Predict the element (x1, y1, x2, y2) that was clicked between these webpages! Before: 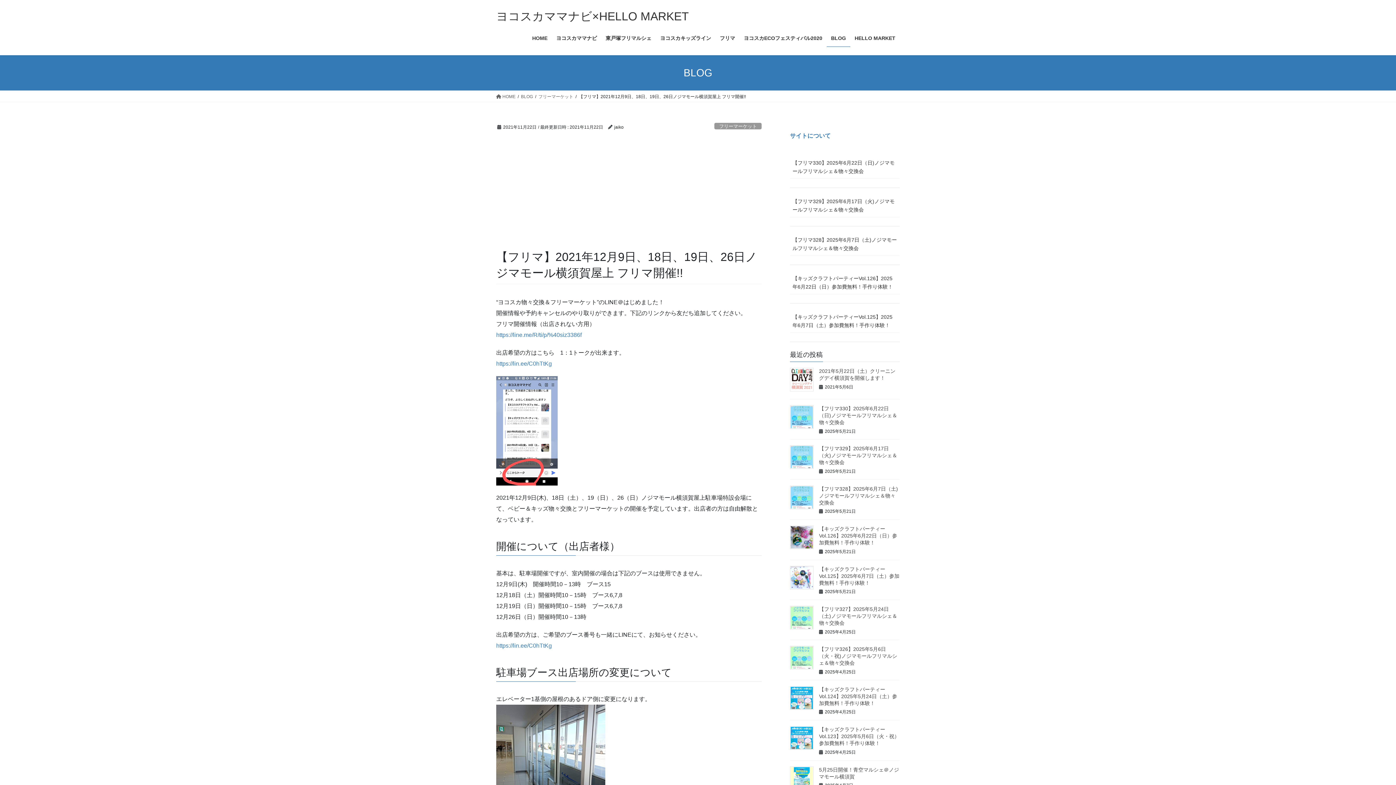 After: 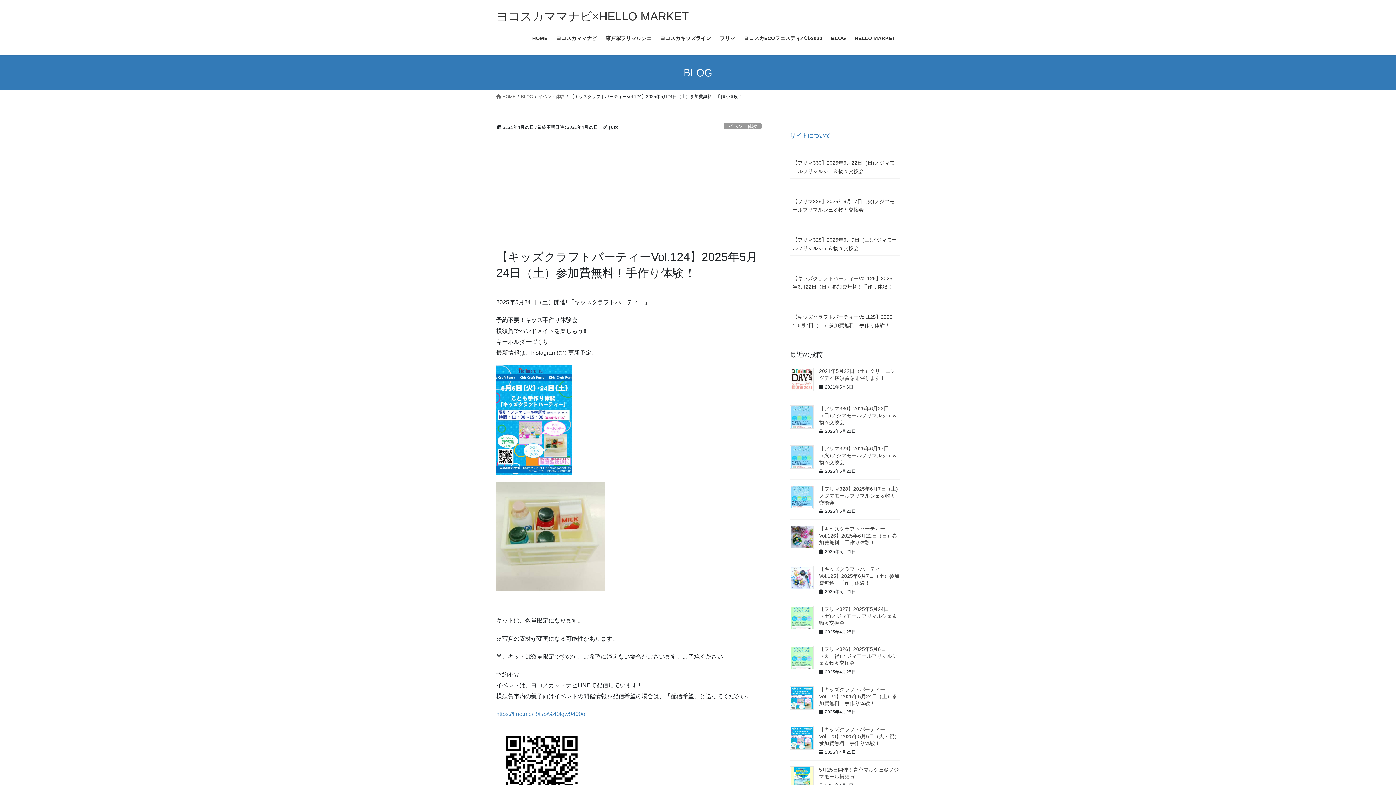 Action: bbox: (790, 686, 813, 710)